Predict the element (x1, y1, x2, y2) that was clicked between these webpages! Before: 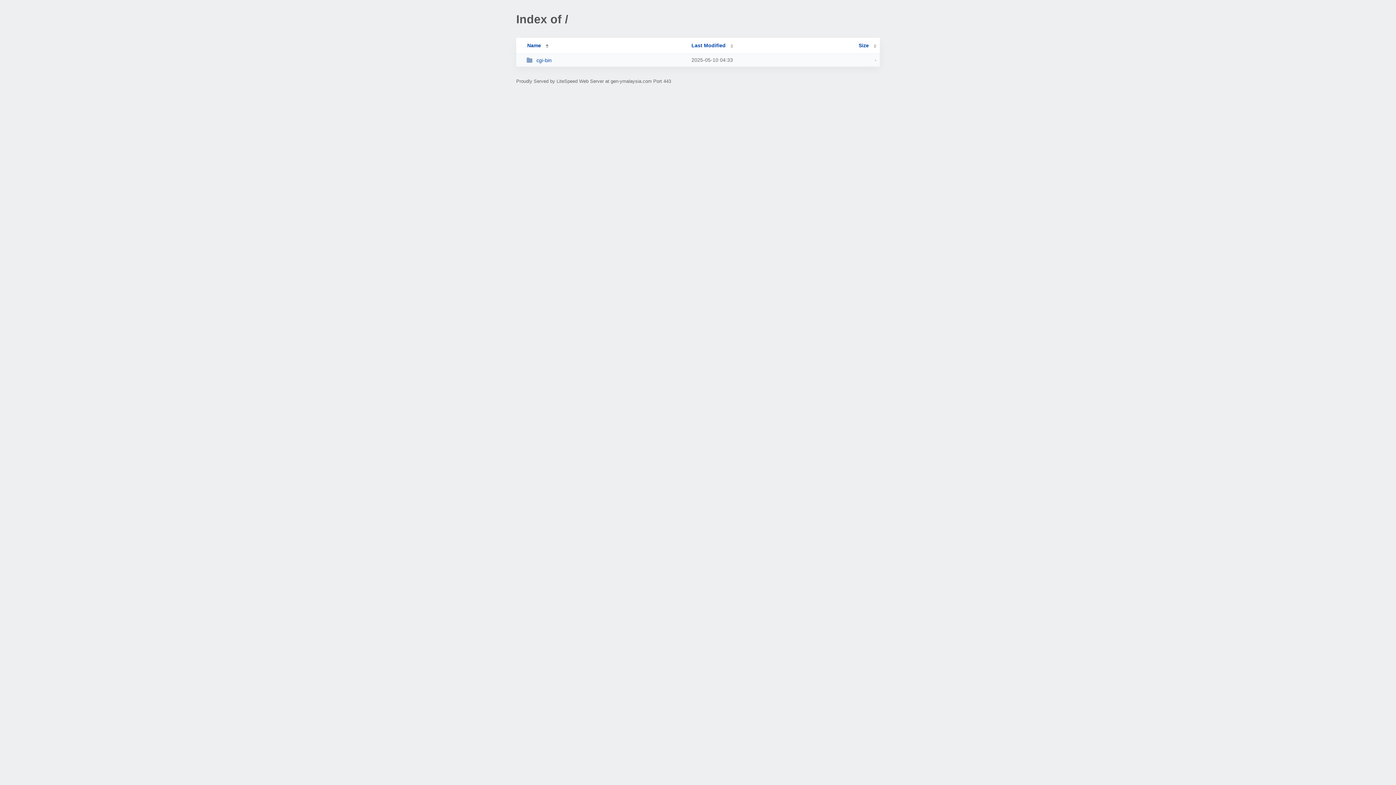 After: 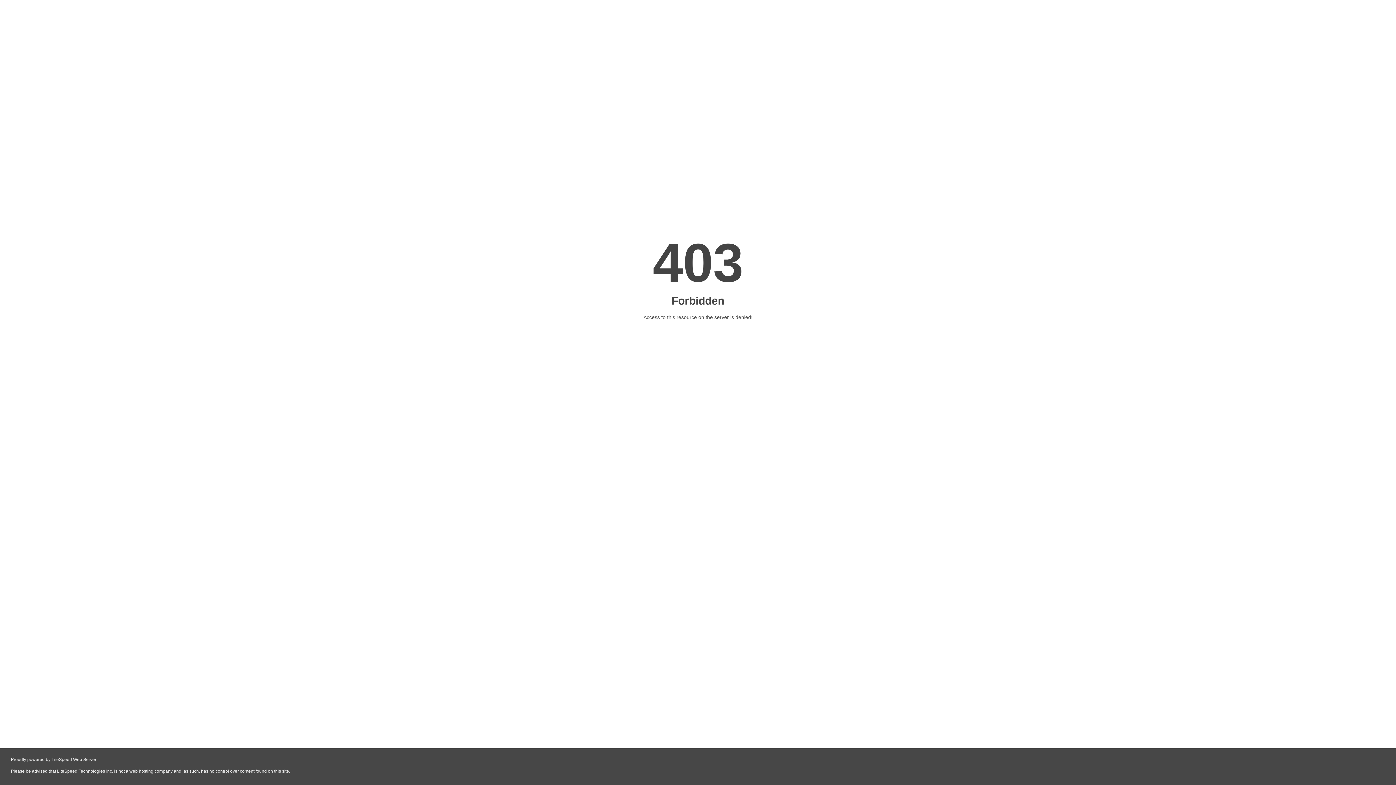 Action: label: cgi-bin bbox: (526, 57, 685, 63)